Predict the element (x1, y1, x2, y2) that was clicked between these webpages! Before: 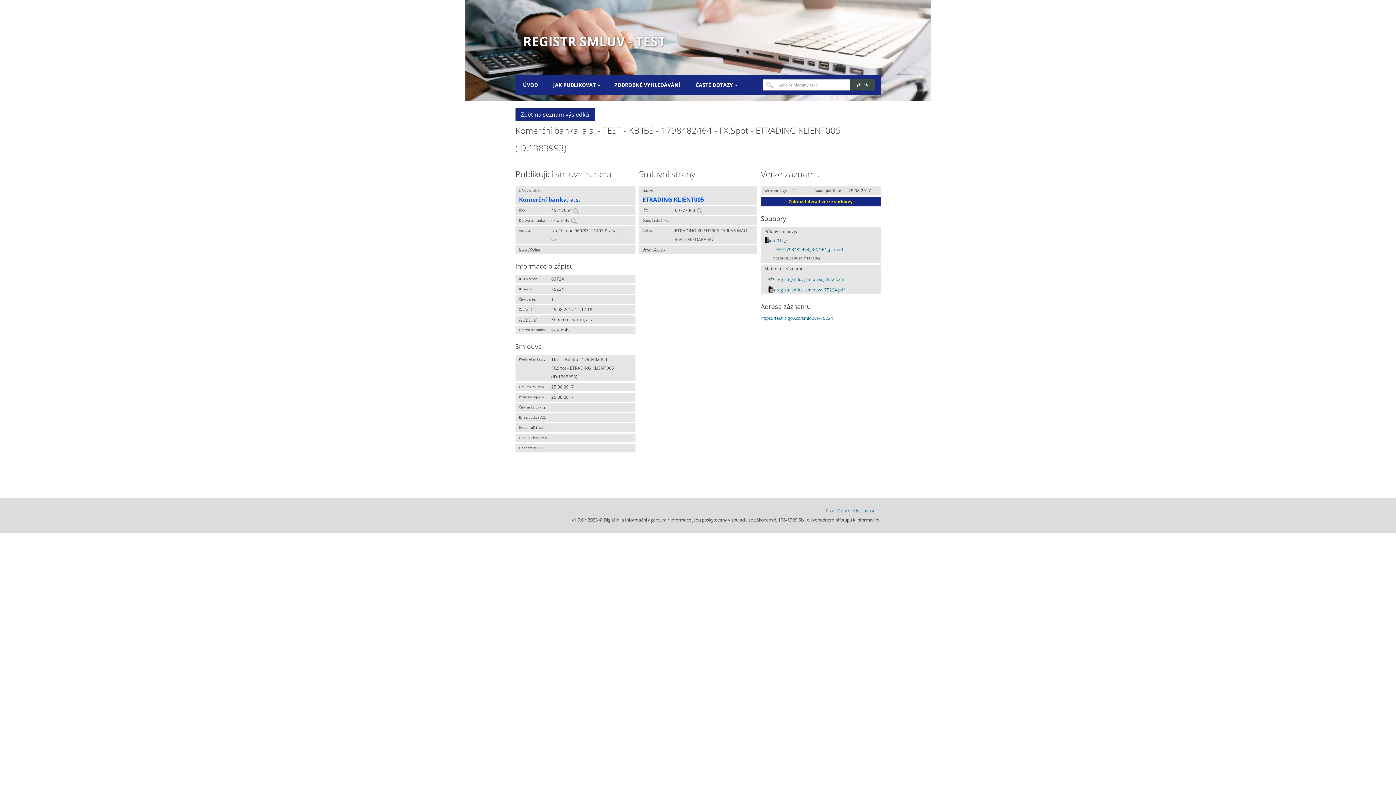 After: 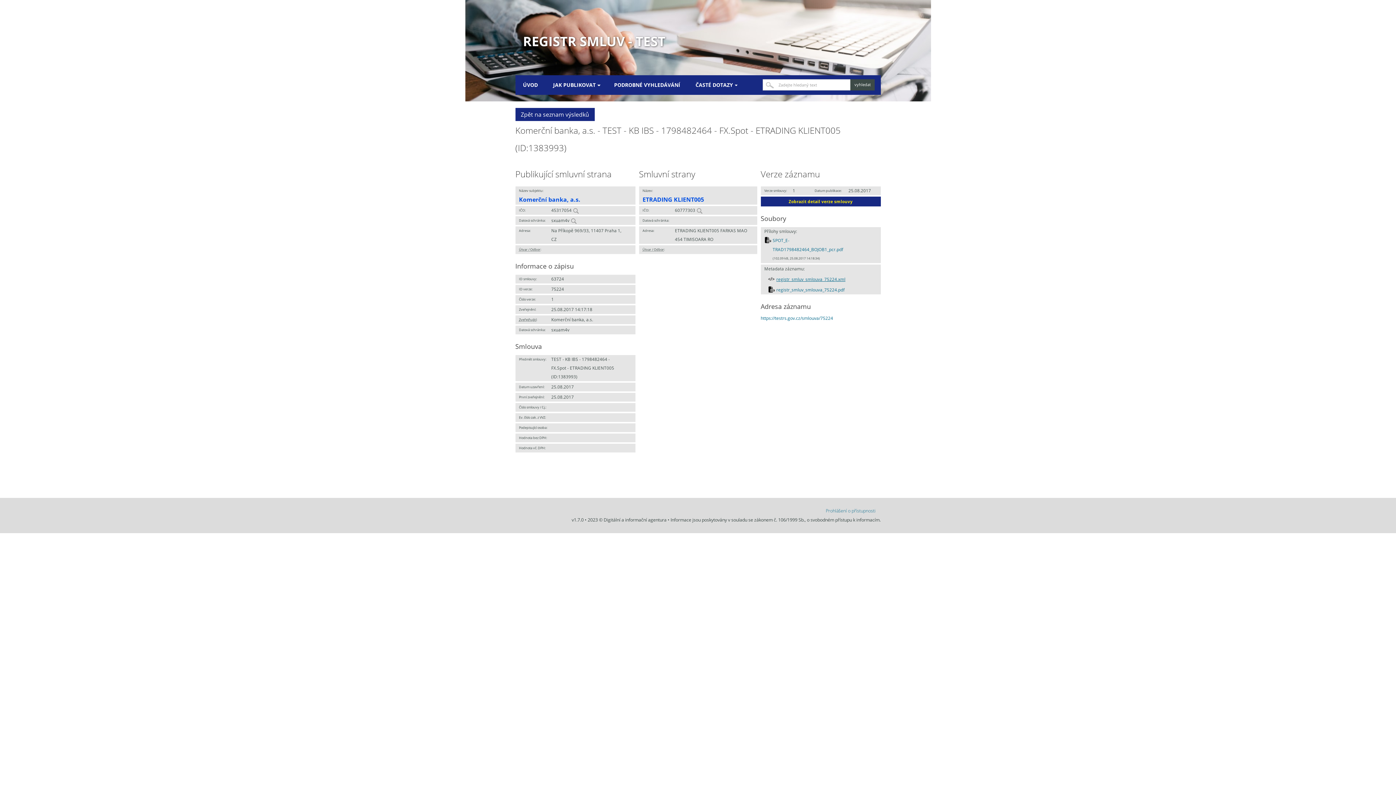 Action: bbox: (776, 276, 845, 282) label: registr_smluv_smlouva_75224.xml